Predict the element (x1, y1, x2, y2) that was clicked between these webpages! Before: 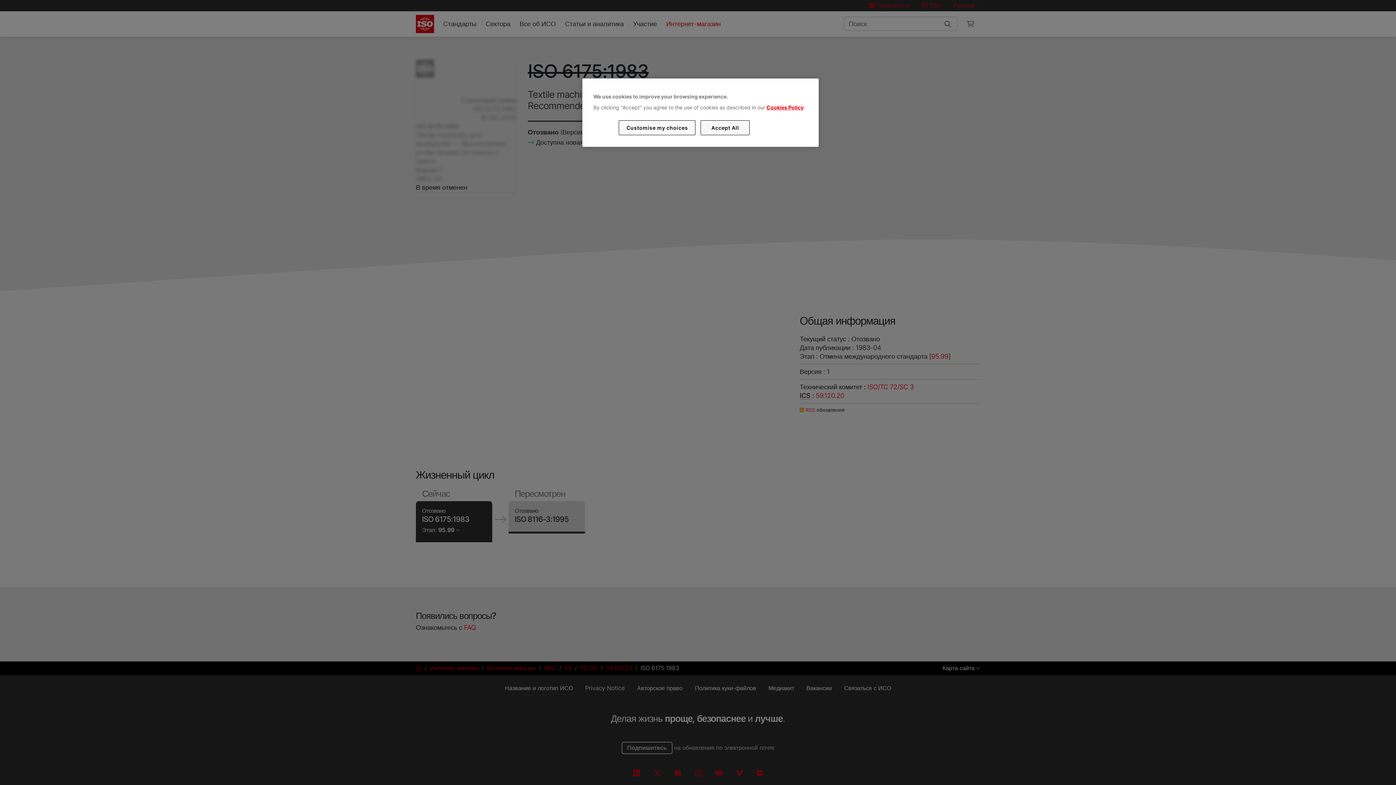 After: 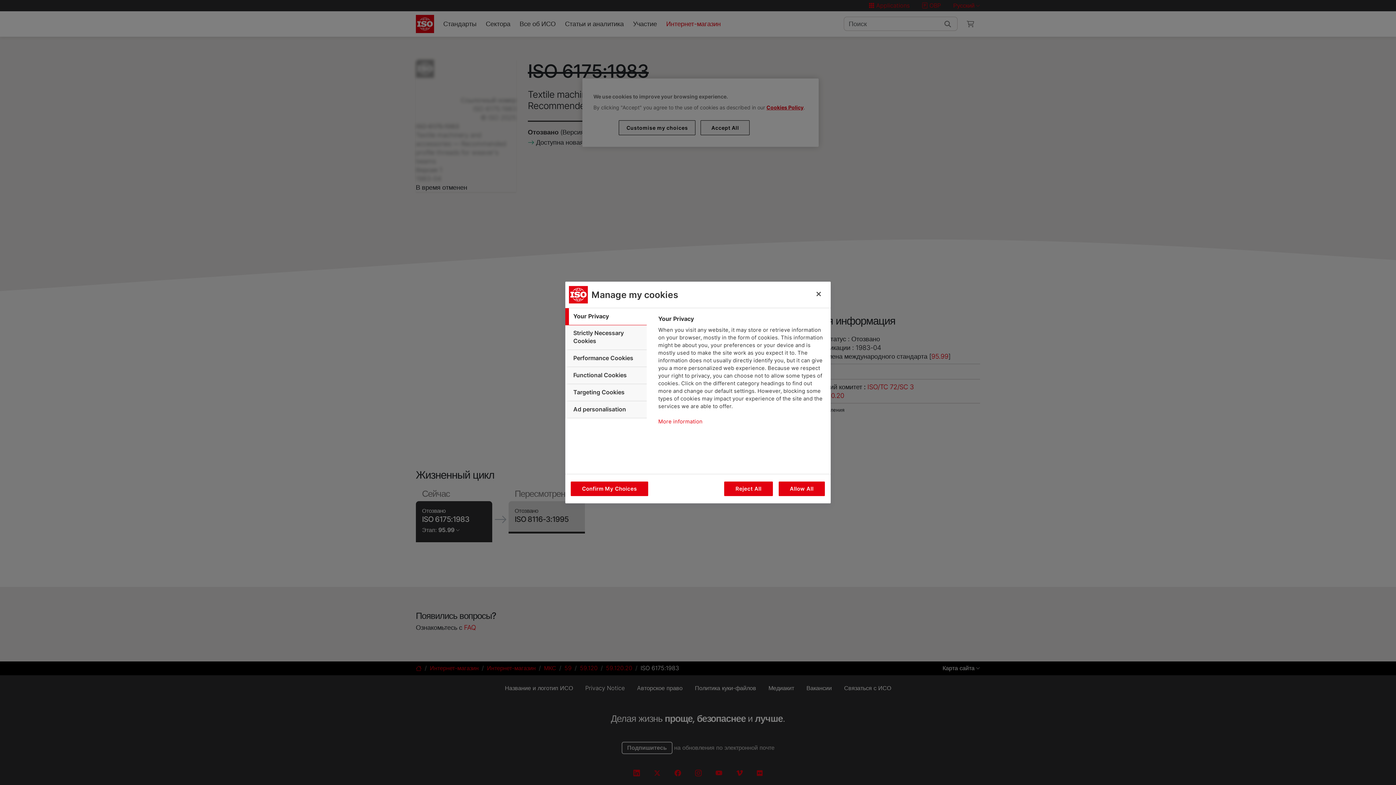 Action: bbox: (619, 120, 695, 135) label: Customise my choices